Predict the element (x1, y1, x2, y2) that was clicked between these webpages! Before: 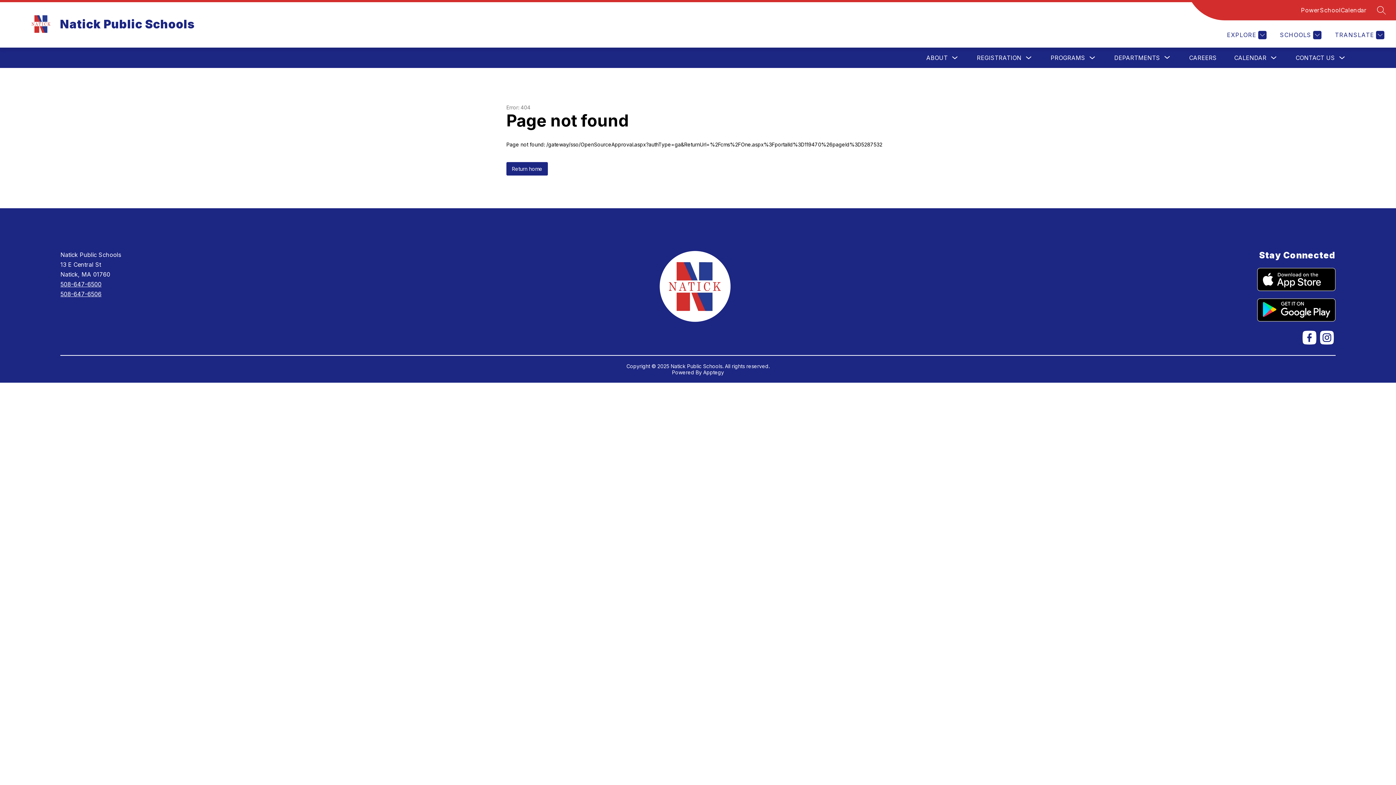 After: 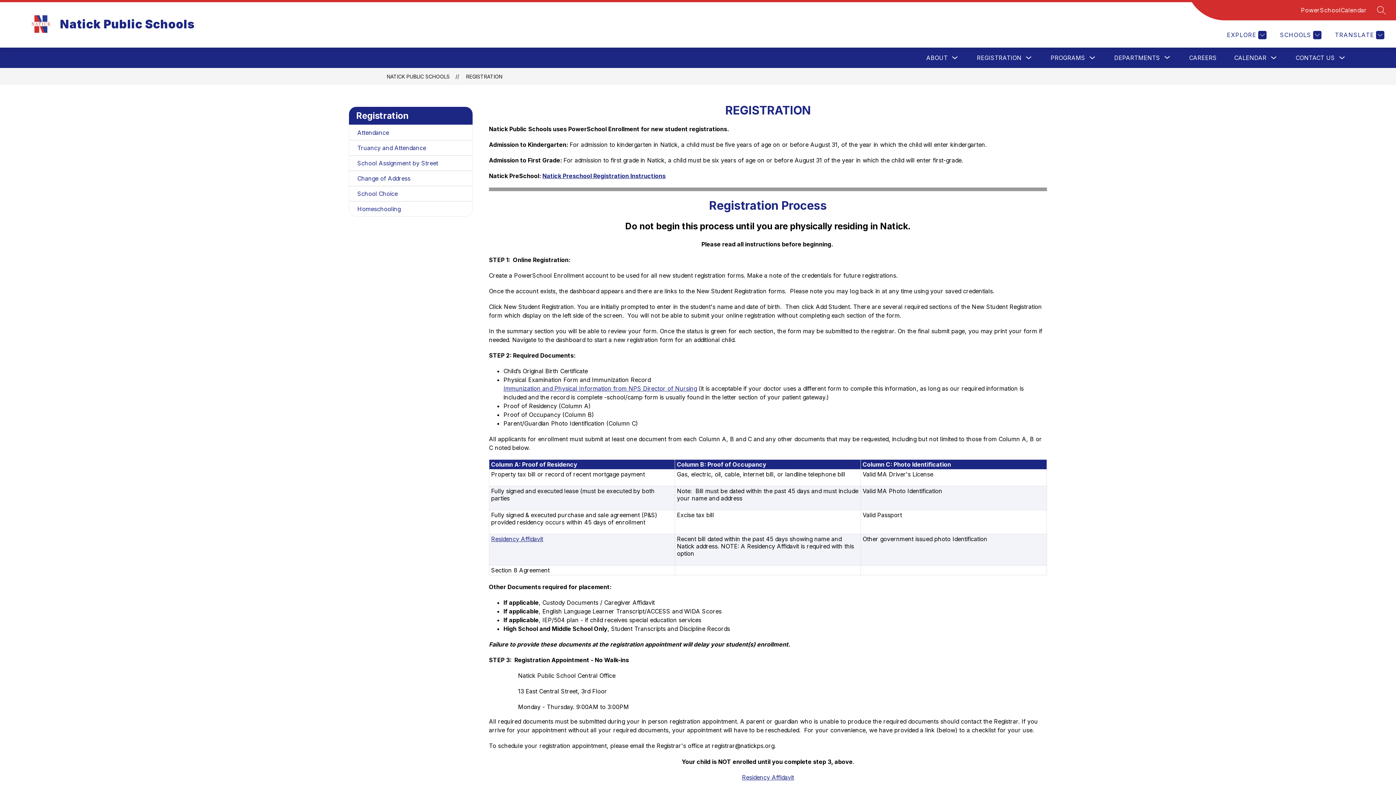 Action: bbox: (977, 54, 1021, 61) label: REGISTRATION